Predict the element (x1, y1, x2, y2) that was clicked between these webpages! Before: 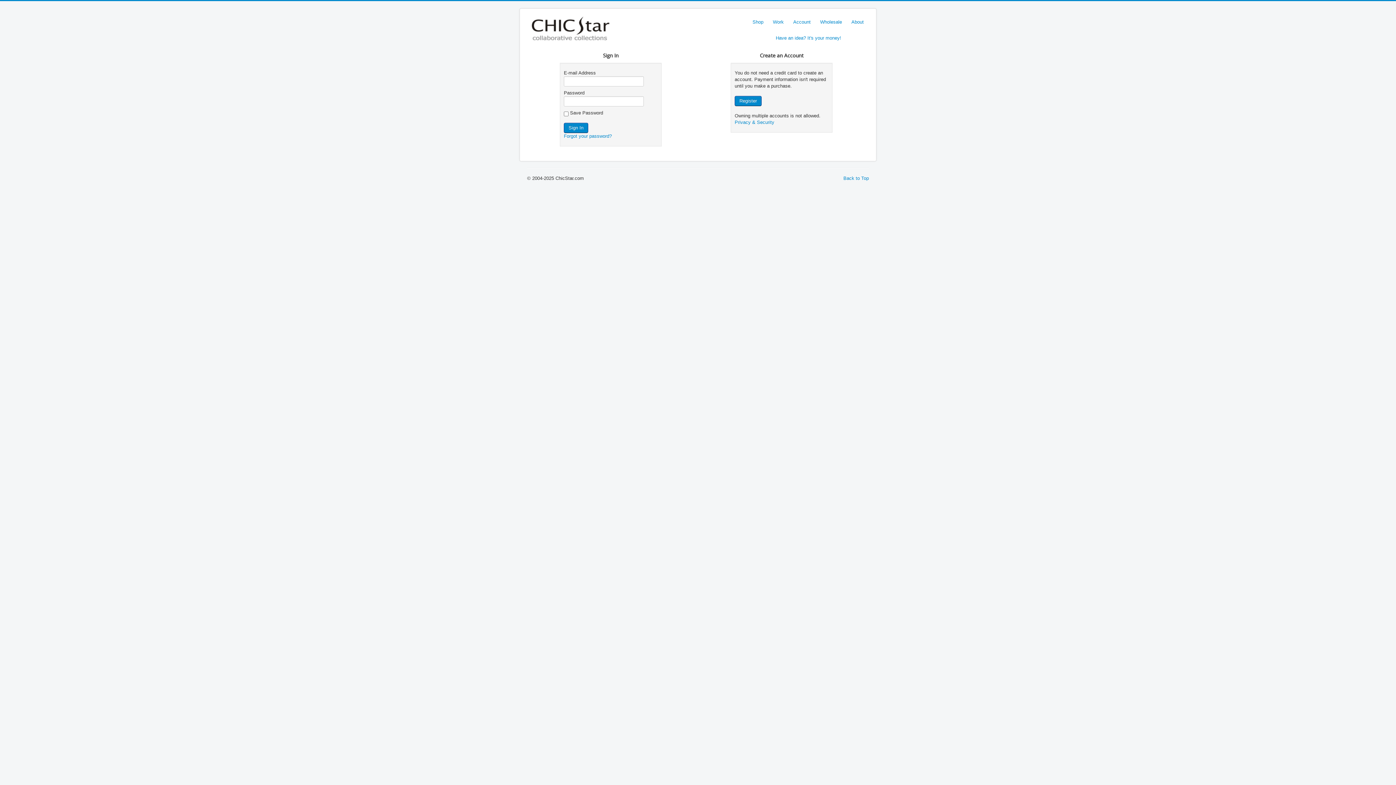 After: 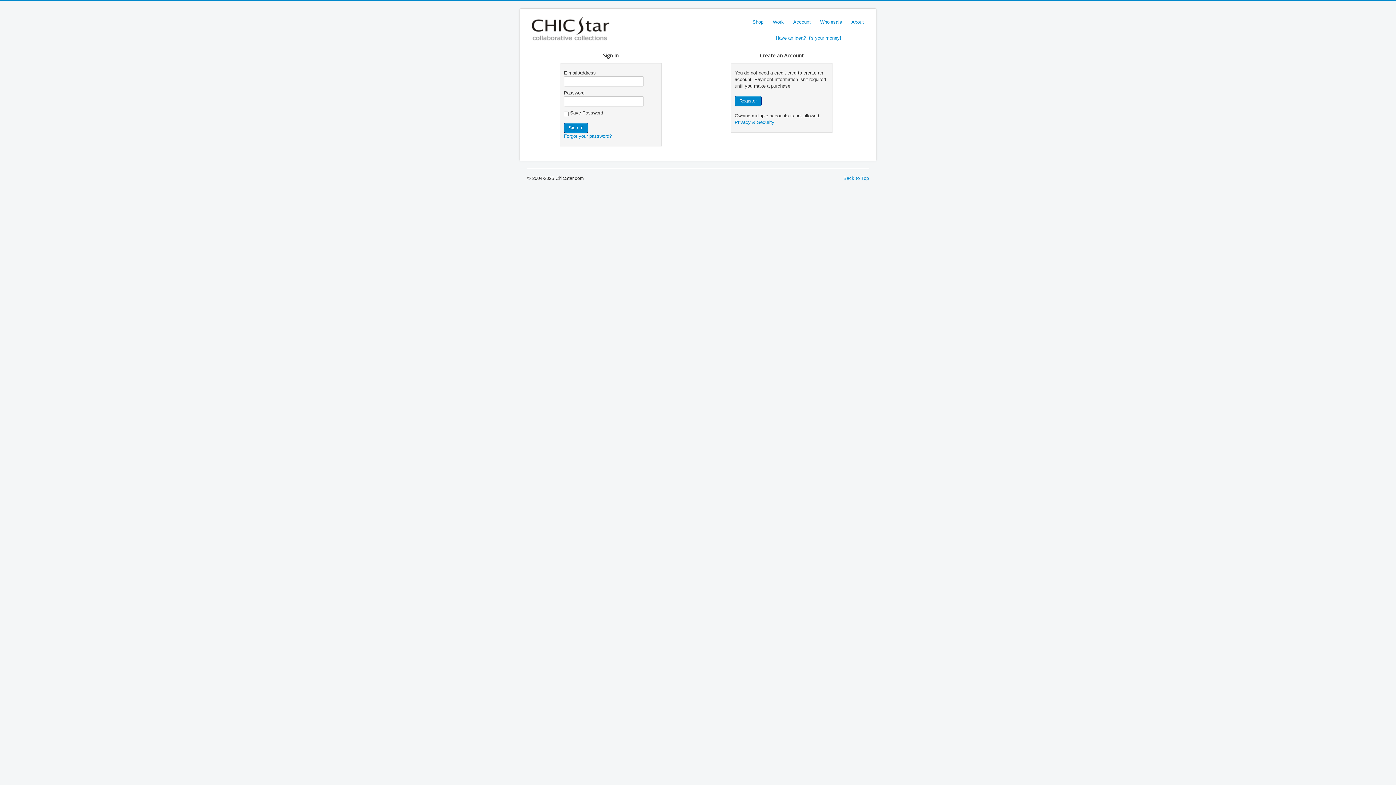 Action: bbox: (789, 16, 815, 27) label: Account